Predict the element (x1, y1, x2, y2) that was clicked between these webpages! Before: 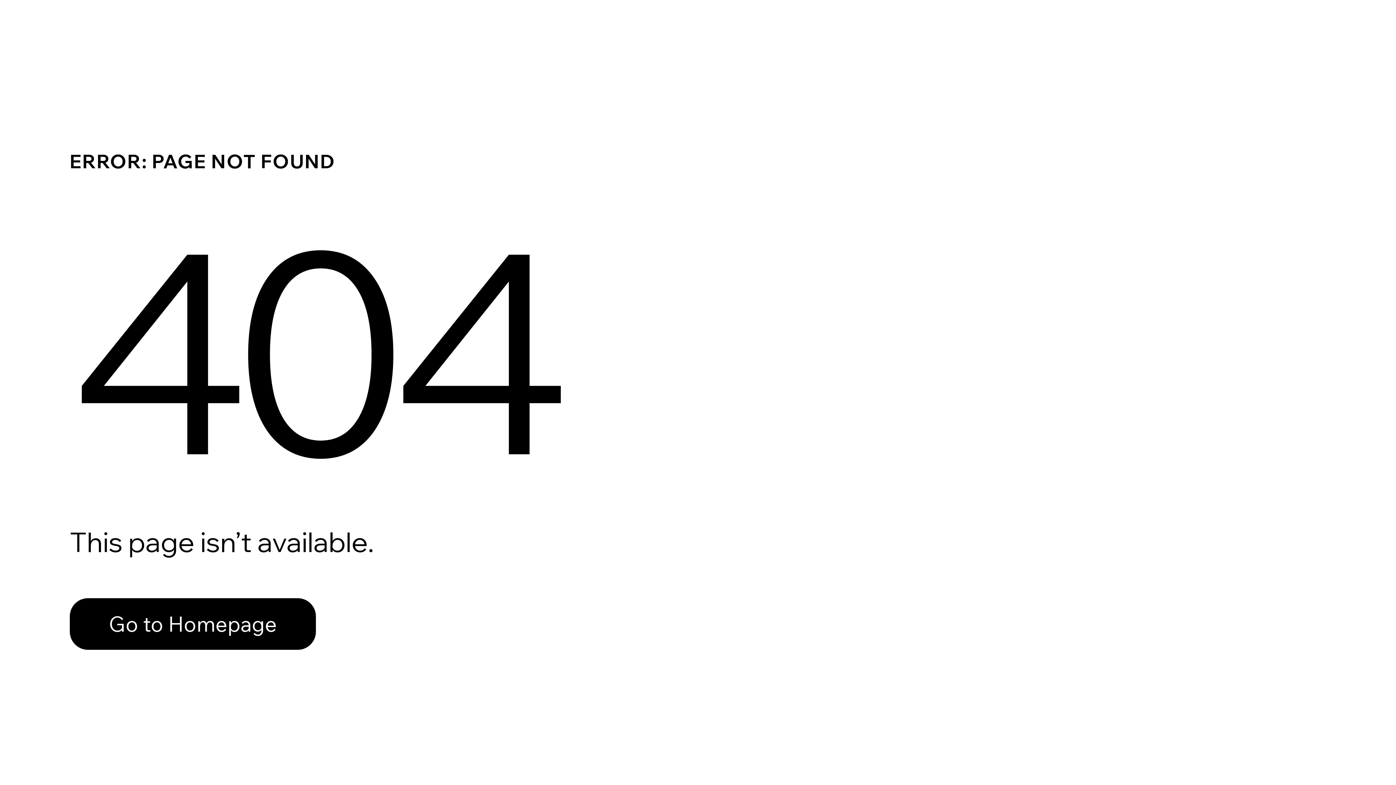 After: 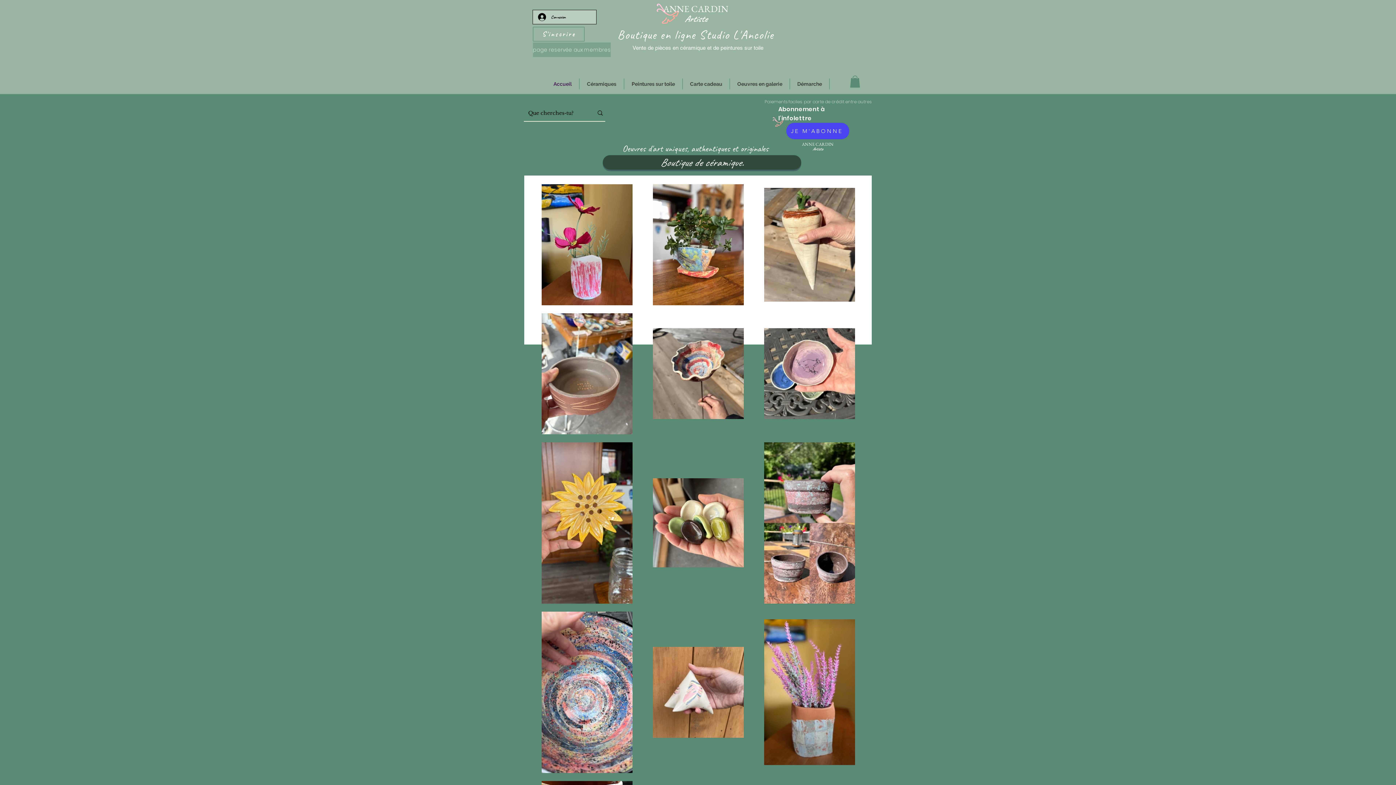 Action: bbox: (69, 598, 316, 650) label: Go to Homepage